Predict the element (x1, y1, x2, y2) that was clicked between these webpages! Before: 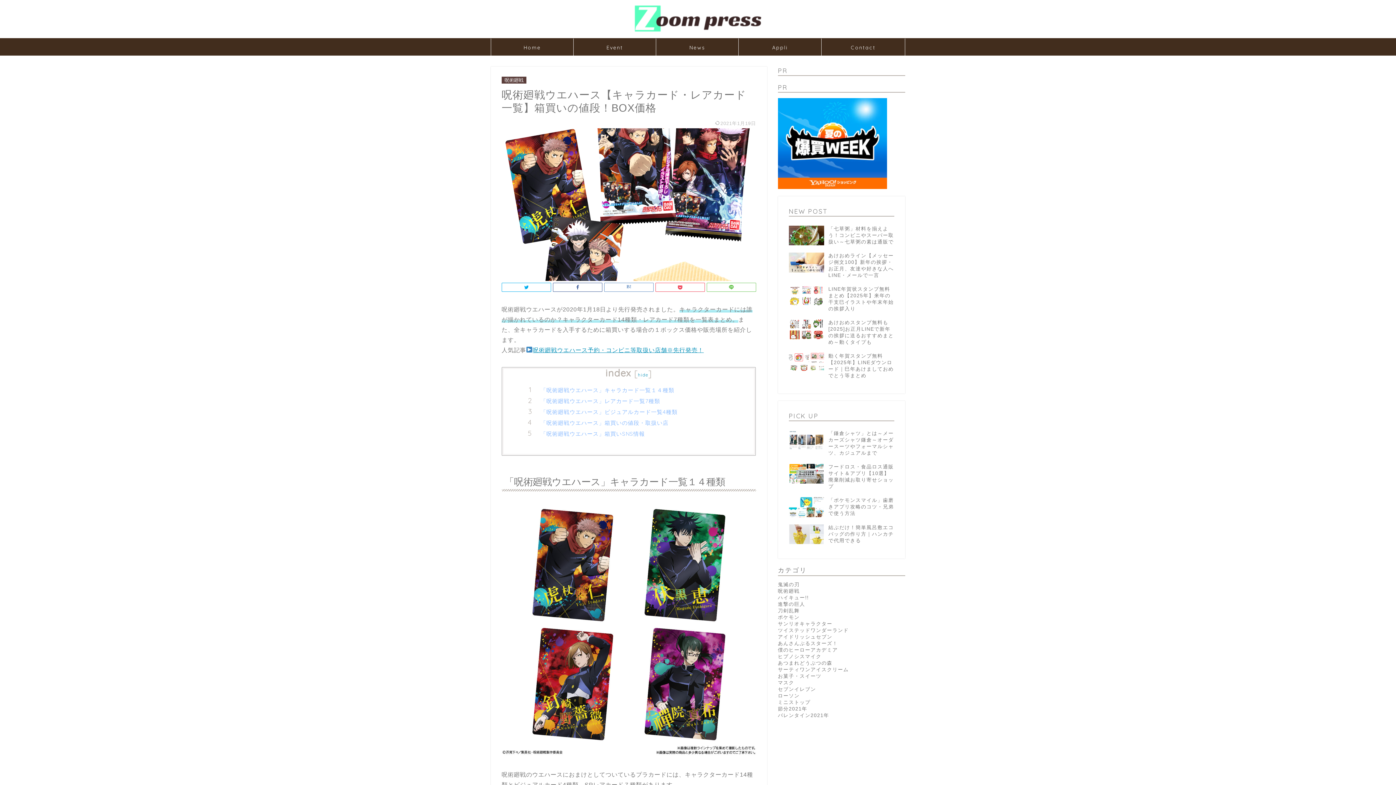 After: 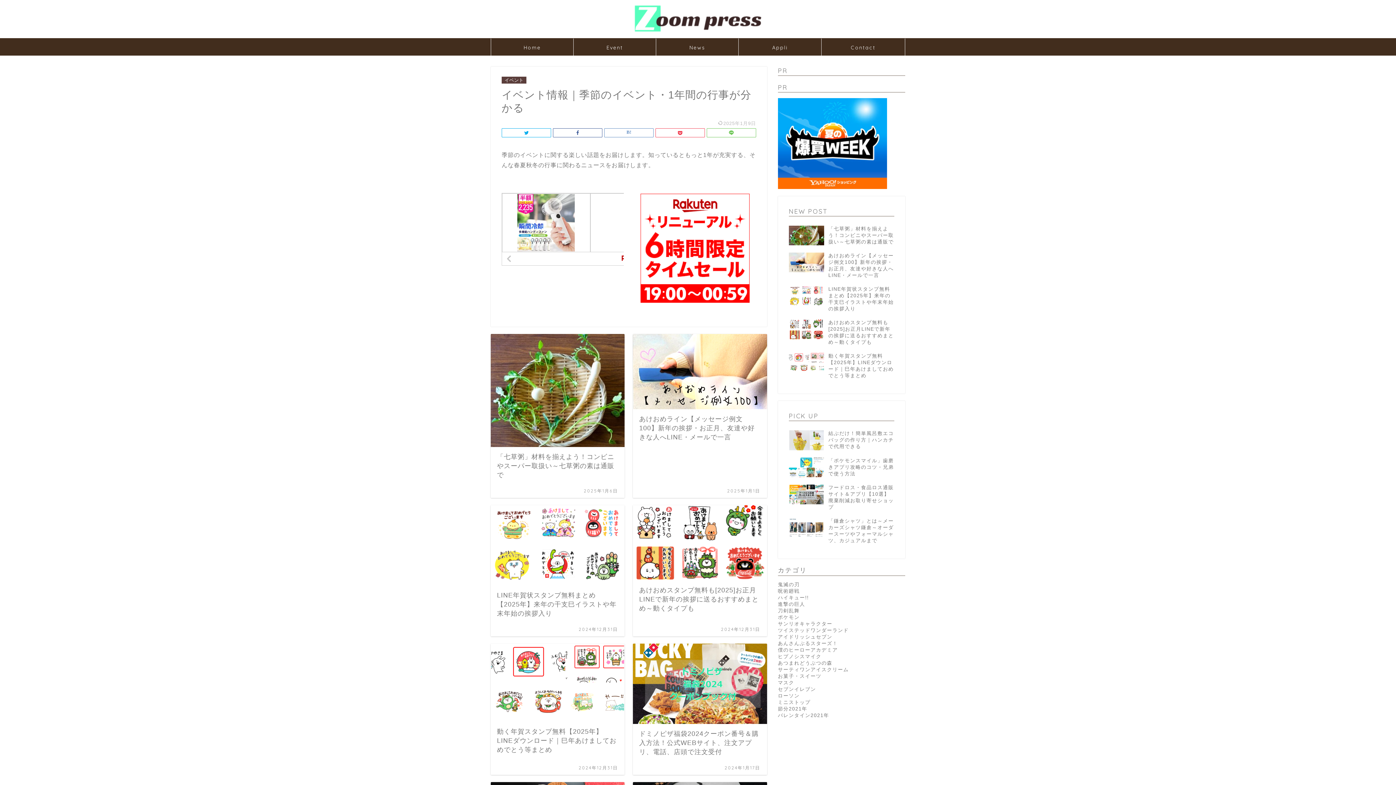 Action: label: Event bbox: (573, 38, 656, 55)